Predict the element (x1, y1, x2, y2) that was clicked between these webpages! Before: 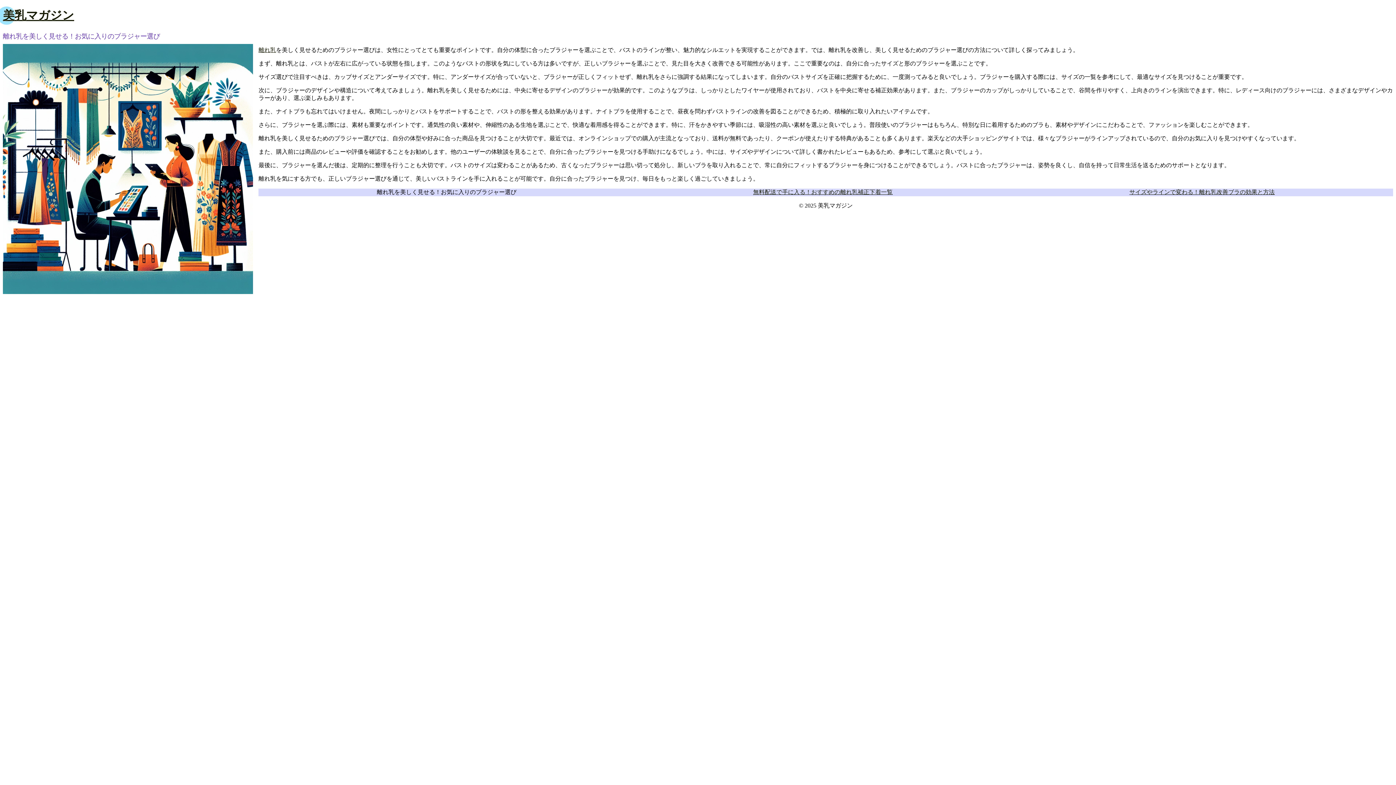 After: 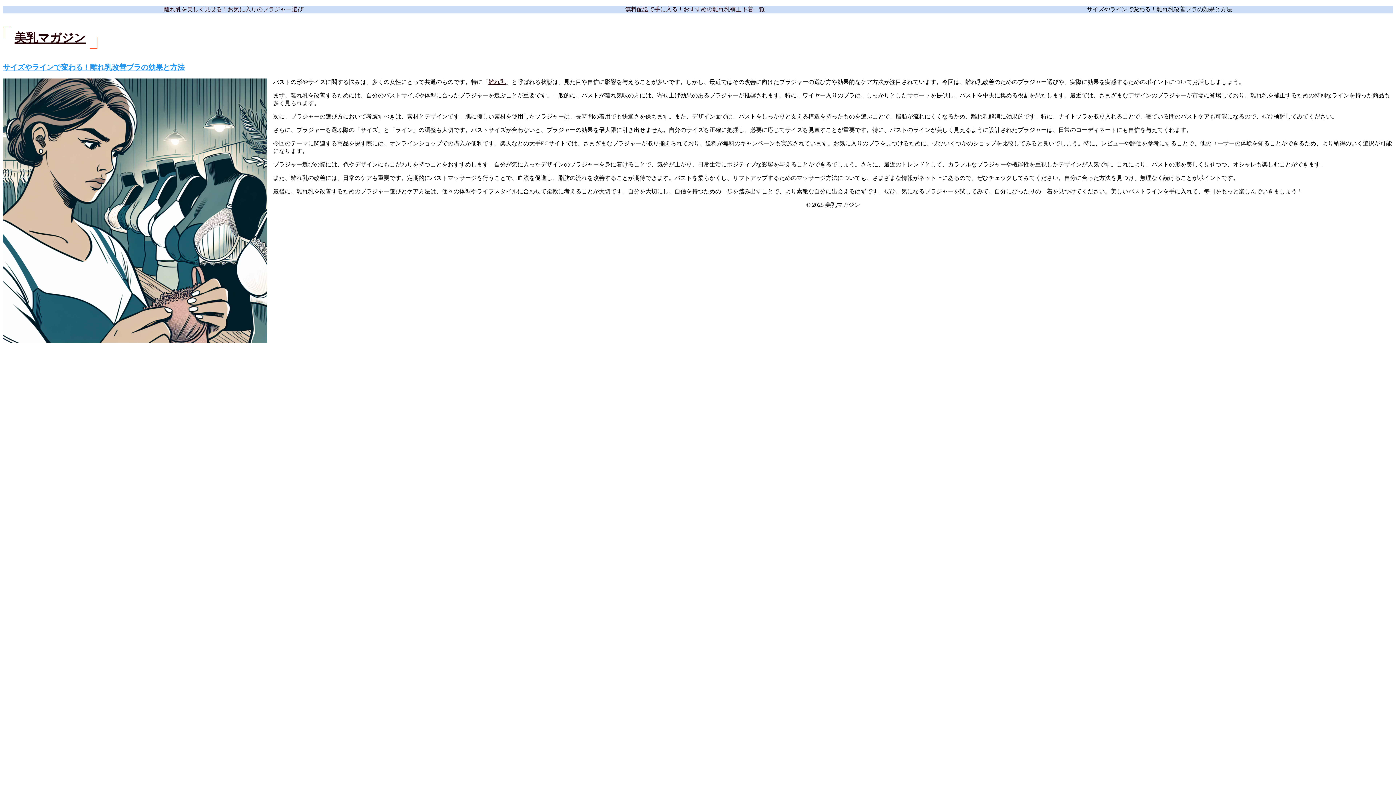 Action: label: サイズやラインで変わる！離れ乳改善ブラの効果と方法 bbox: (1129, 189, 1275, 195)